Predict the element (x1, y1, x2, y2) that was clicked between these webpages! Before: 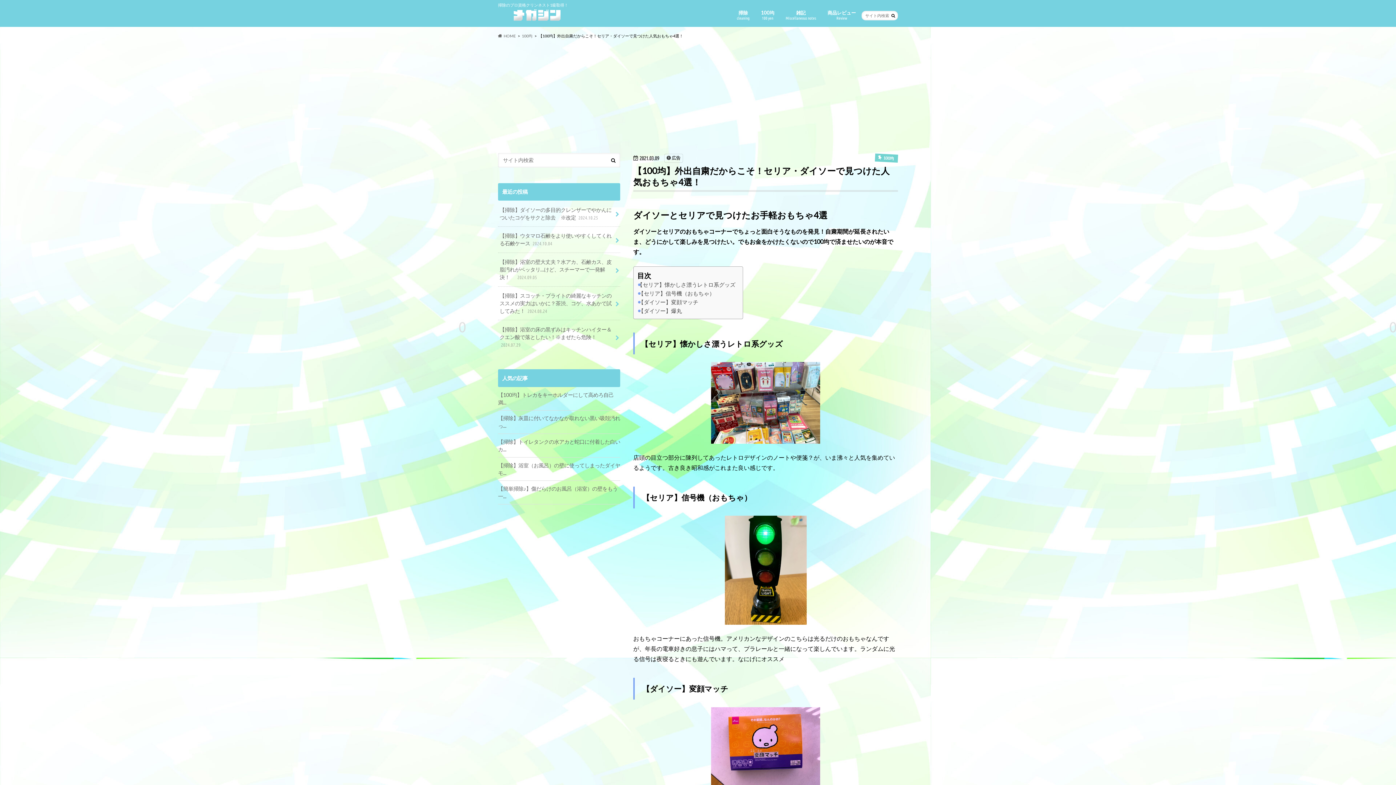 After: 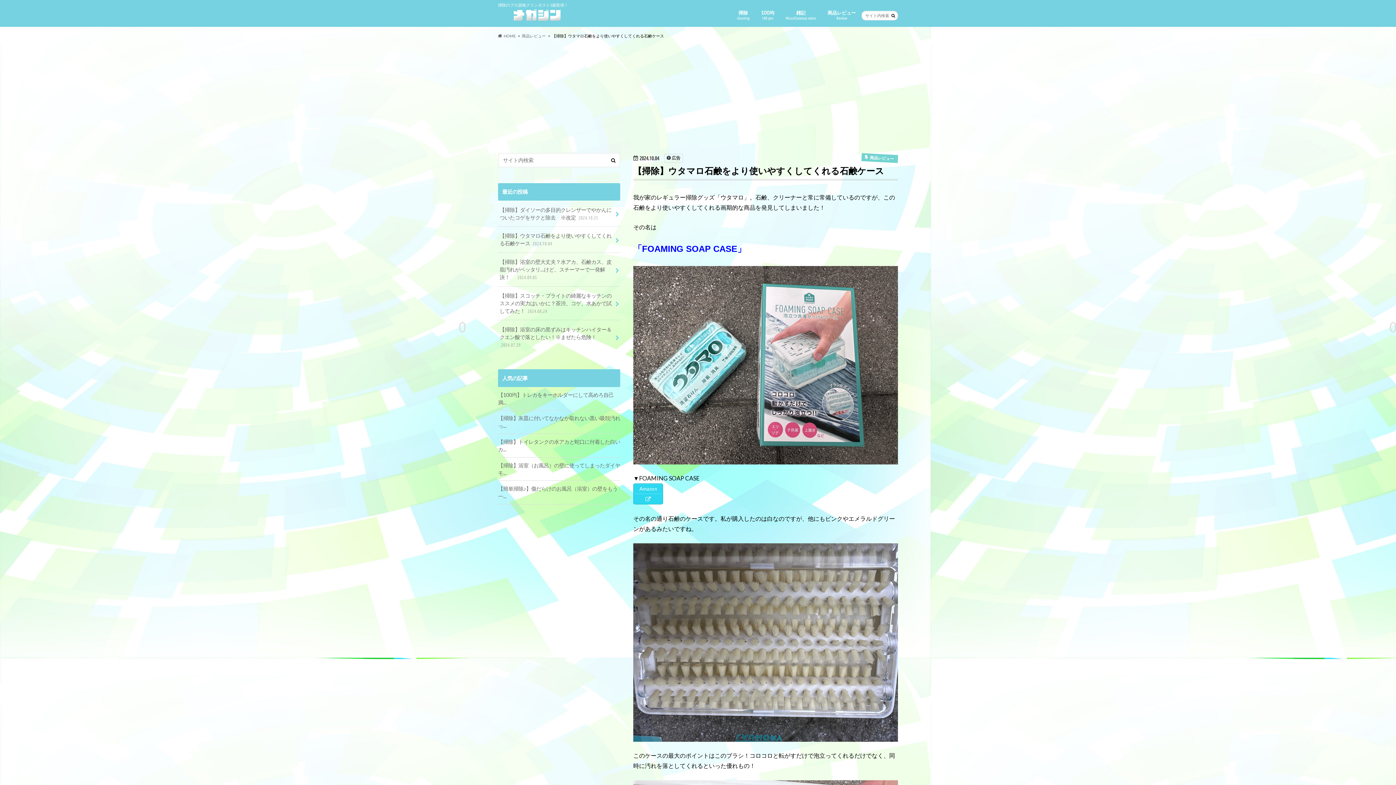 Action: bbox: (498, 226, 620, 252) label: 【掃除】ウタマロ石鹸をより使いやすくしてくれる石鹸ケース 2024.10.04